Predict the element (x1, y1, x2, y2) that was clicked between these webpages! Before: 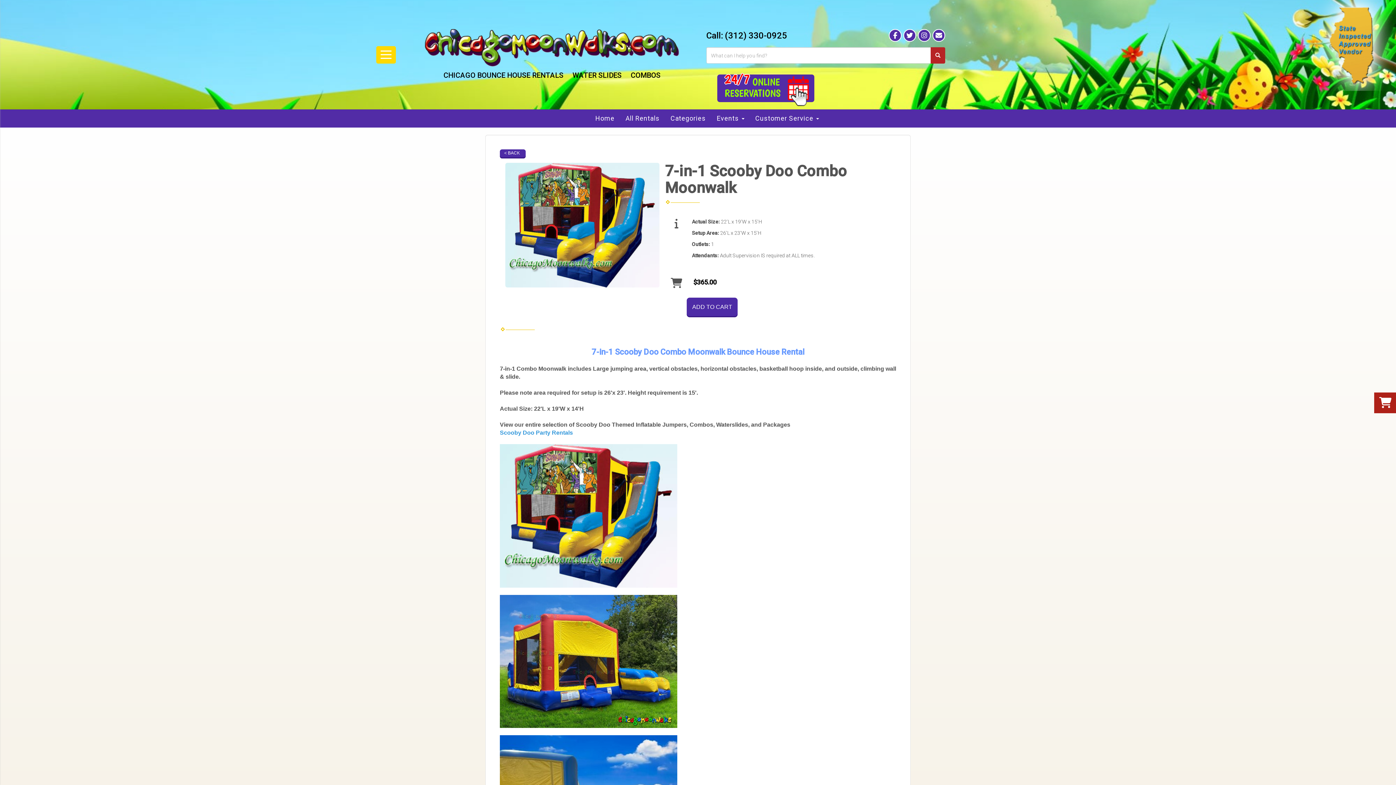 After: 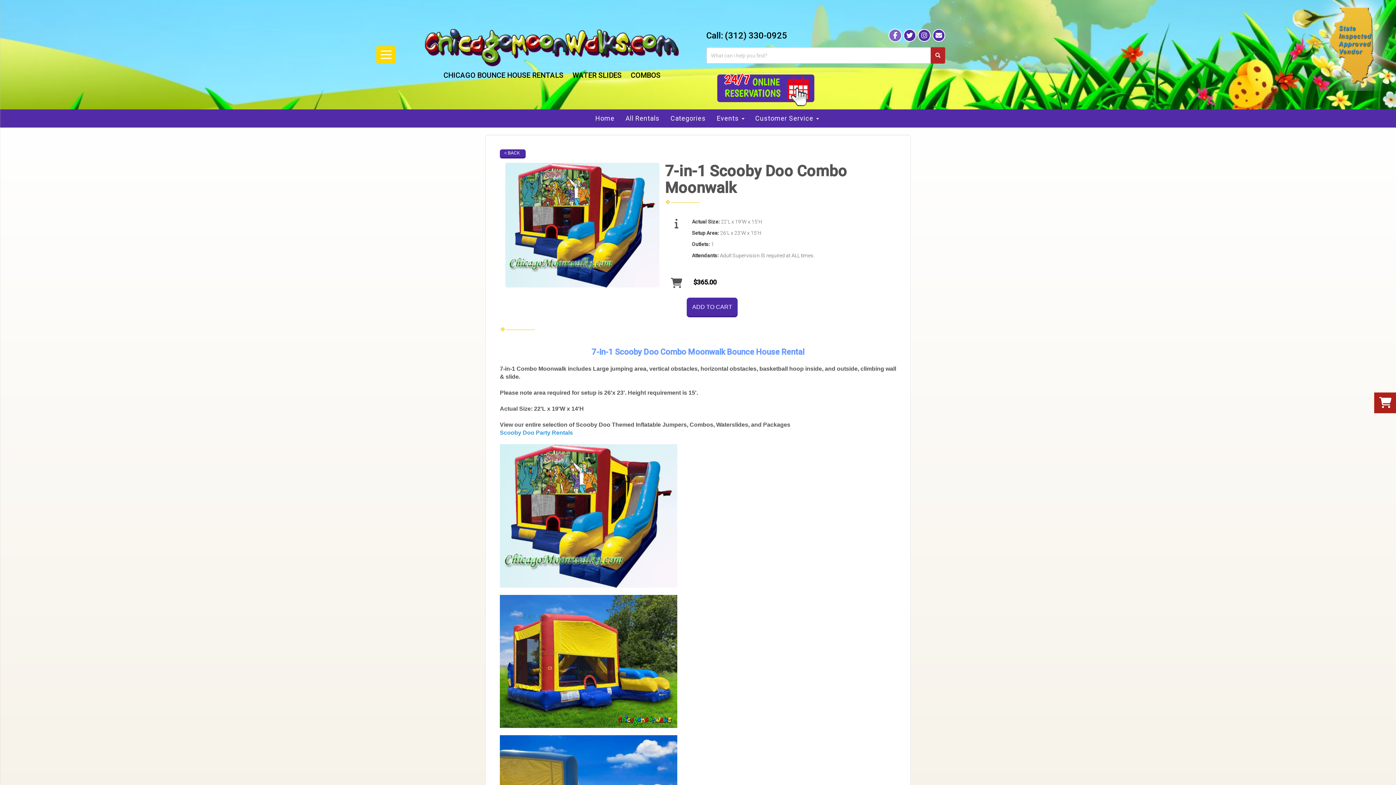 Action: bbox: (889, 29, 901, 41)